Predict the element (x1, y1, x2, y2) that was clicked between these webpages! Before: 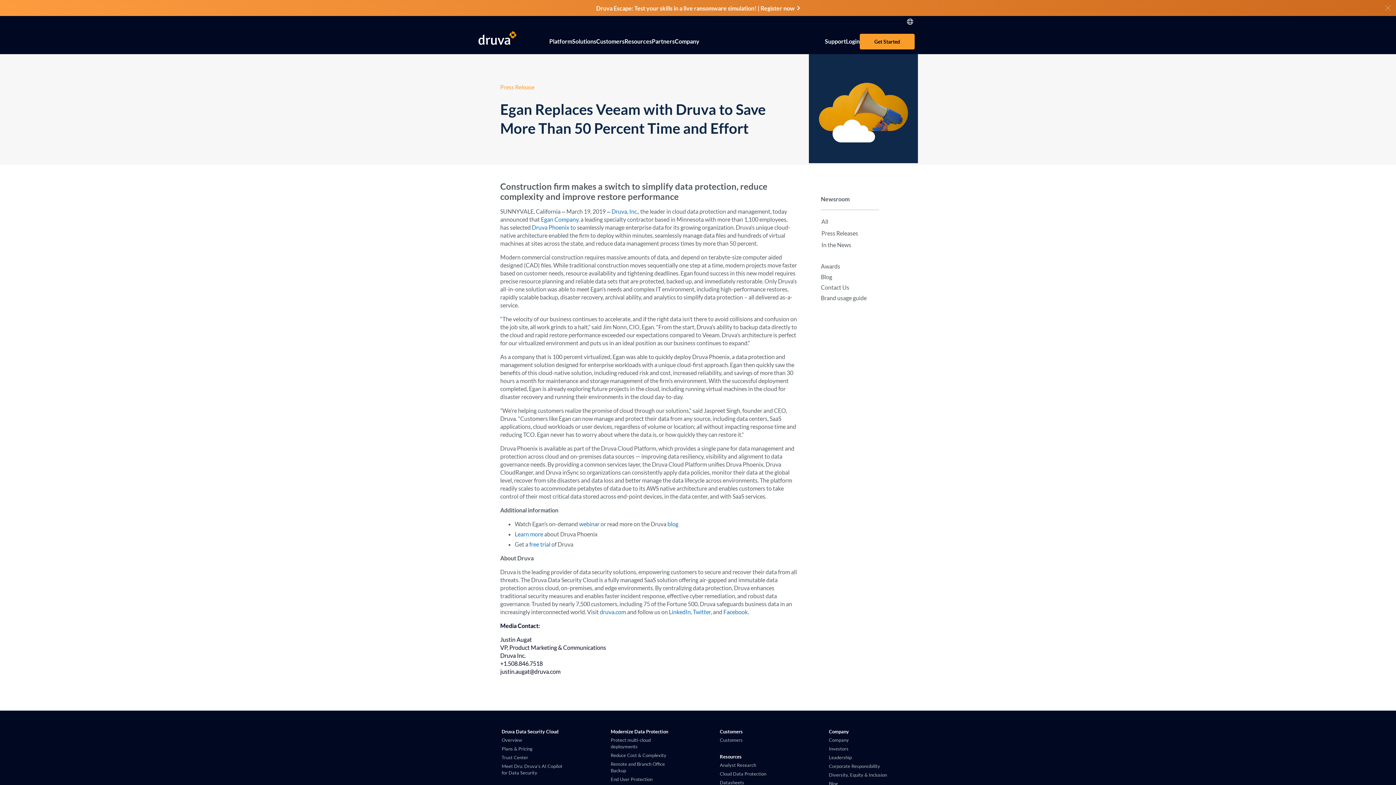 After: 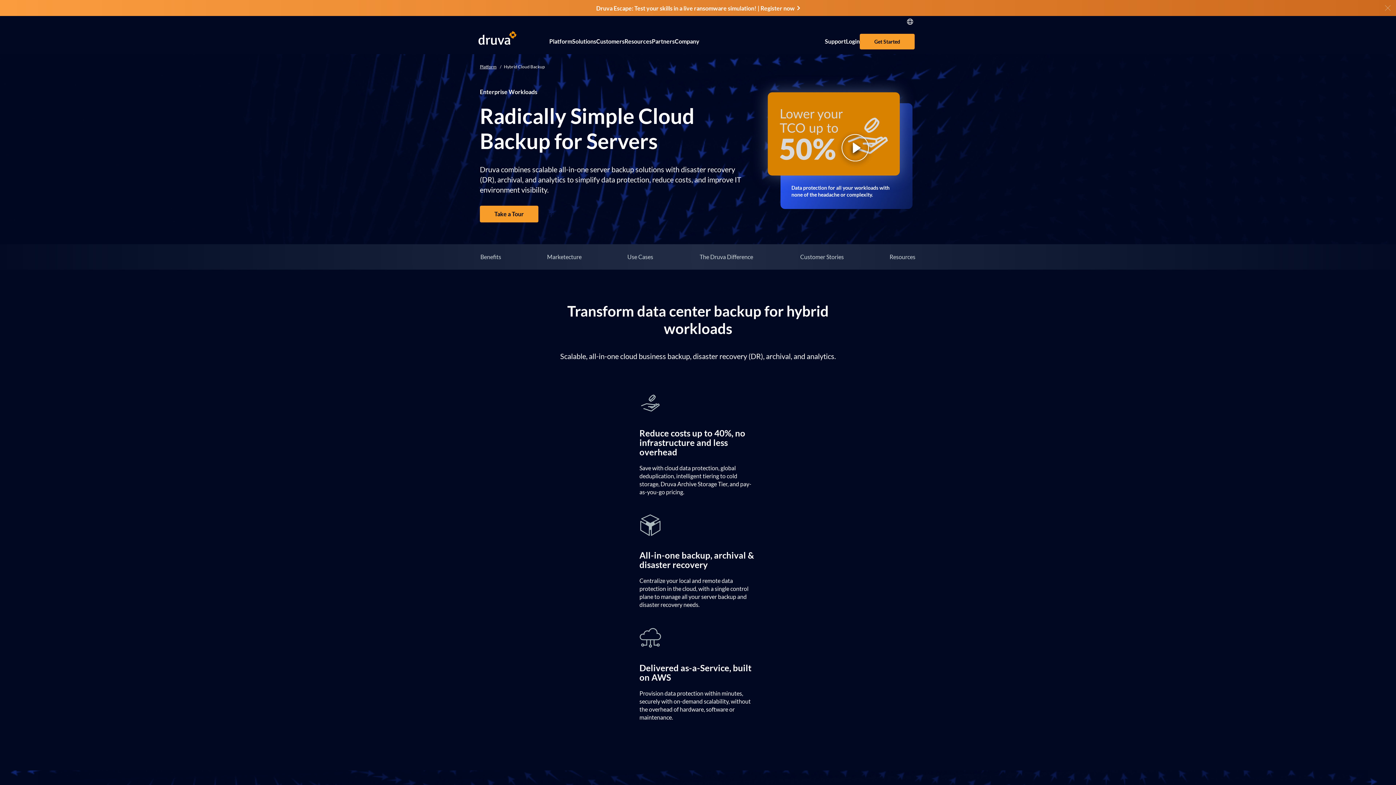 Action: bbox: (514, 530, 543, 537) label: Learn more